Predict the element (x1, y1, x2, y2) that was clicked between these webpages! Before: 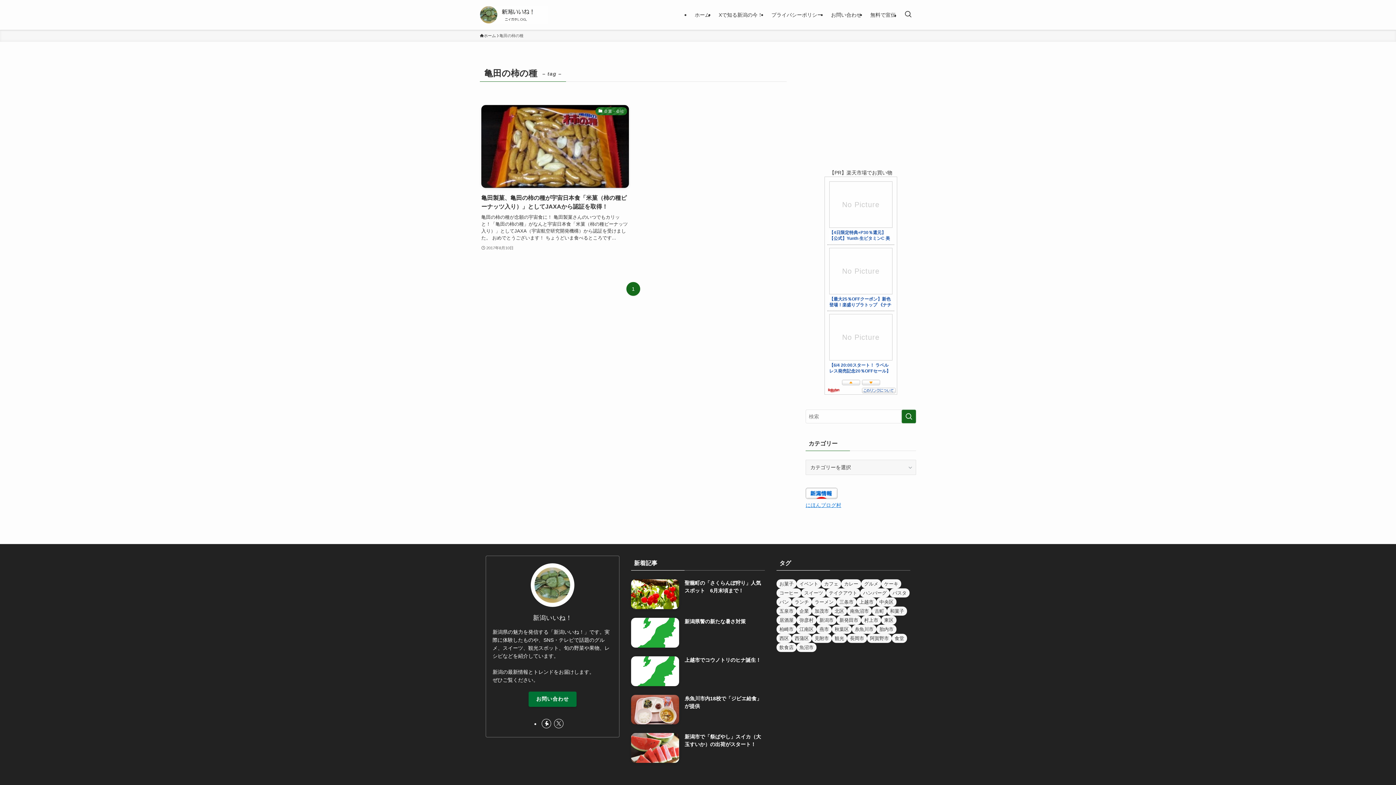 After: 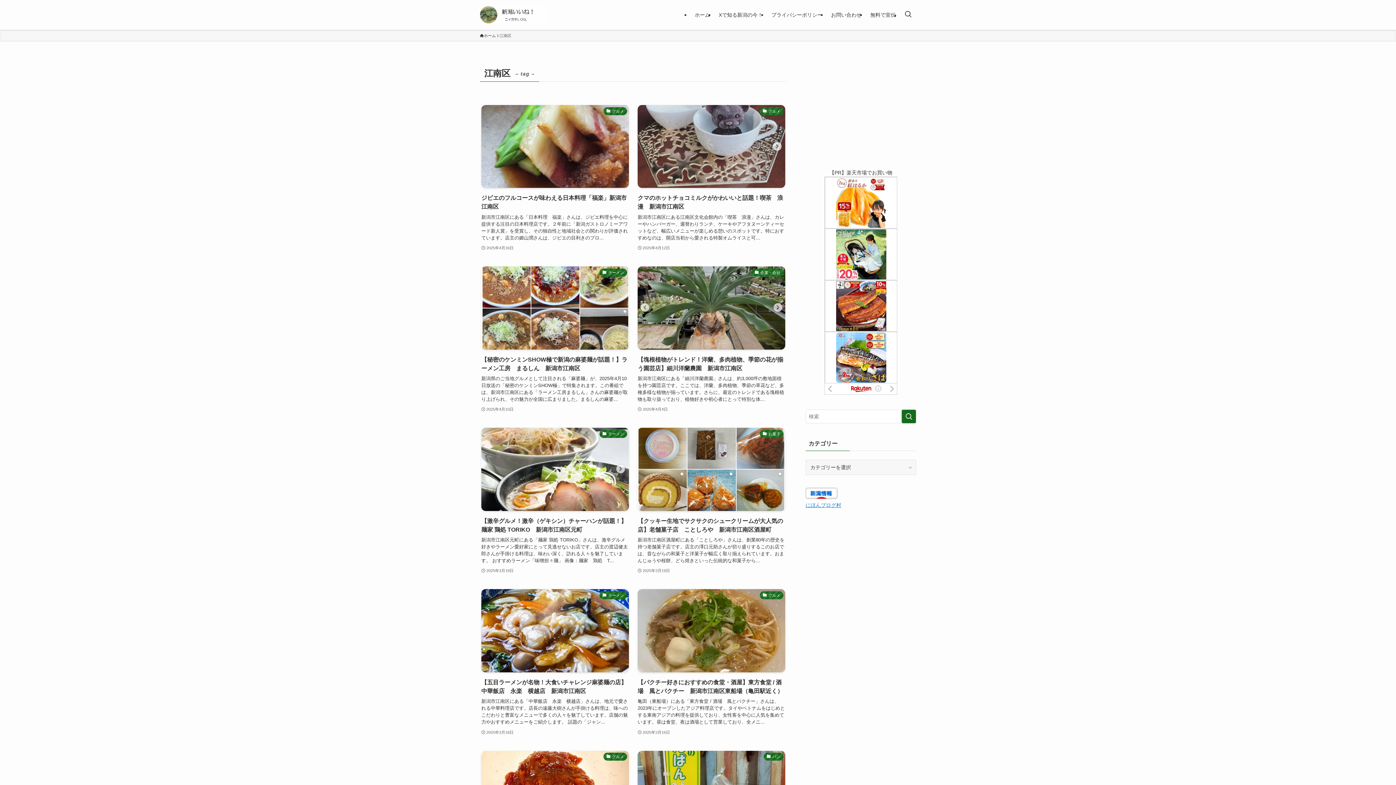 Action: label: 江南区 (96個の項目) bbox: (796, 625, 816, 634)